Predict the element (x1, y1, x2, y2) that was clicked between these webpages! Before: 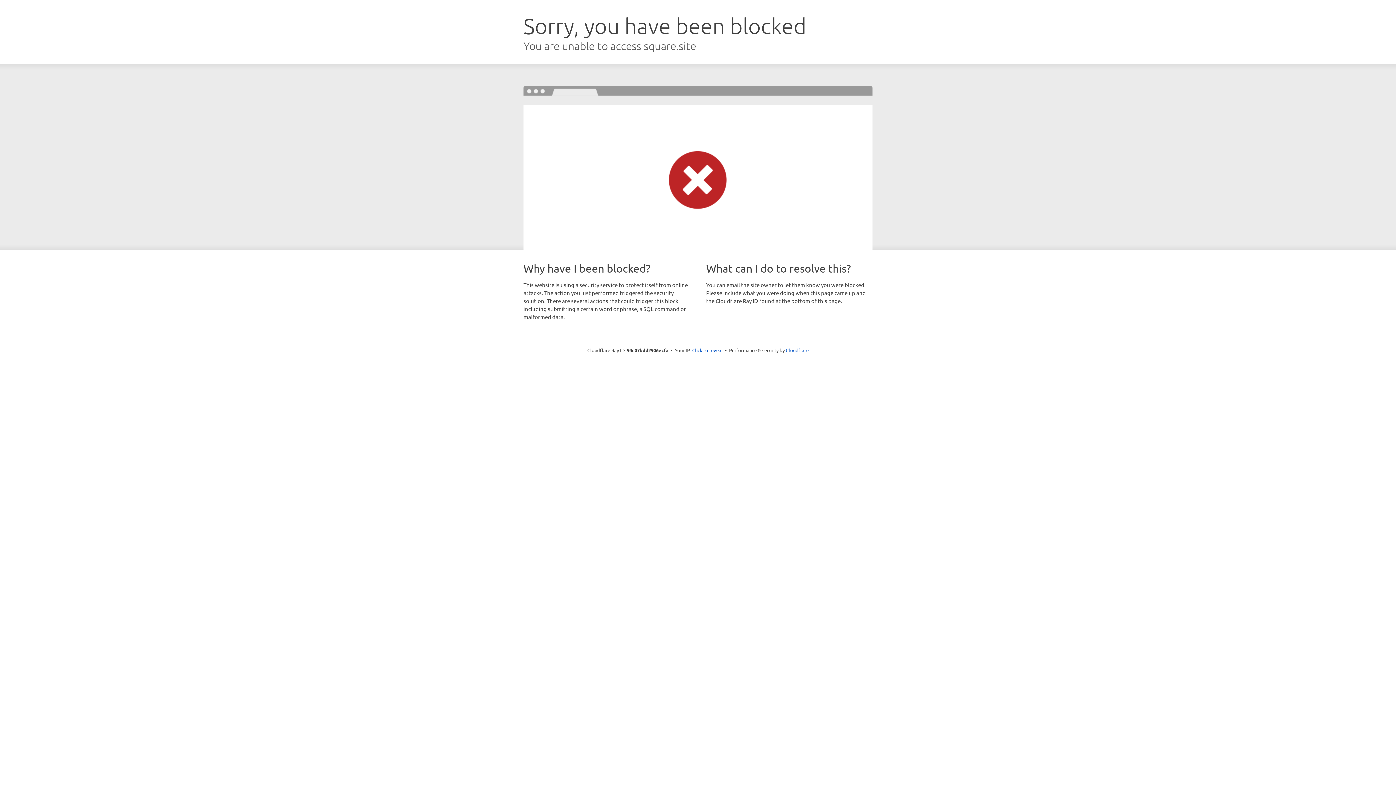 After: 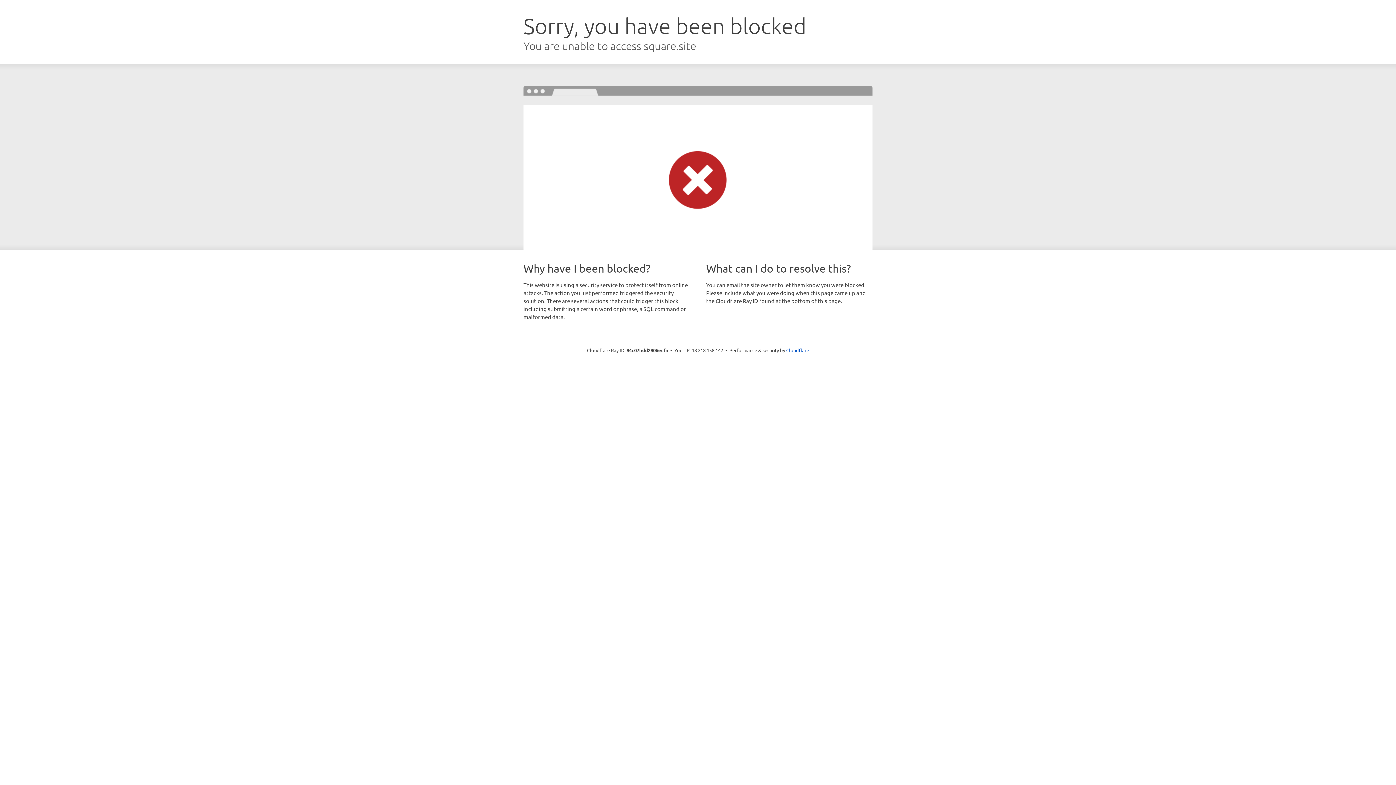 Action: bbox: (692, 346, 722, 353) label: Click to reveal